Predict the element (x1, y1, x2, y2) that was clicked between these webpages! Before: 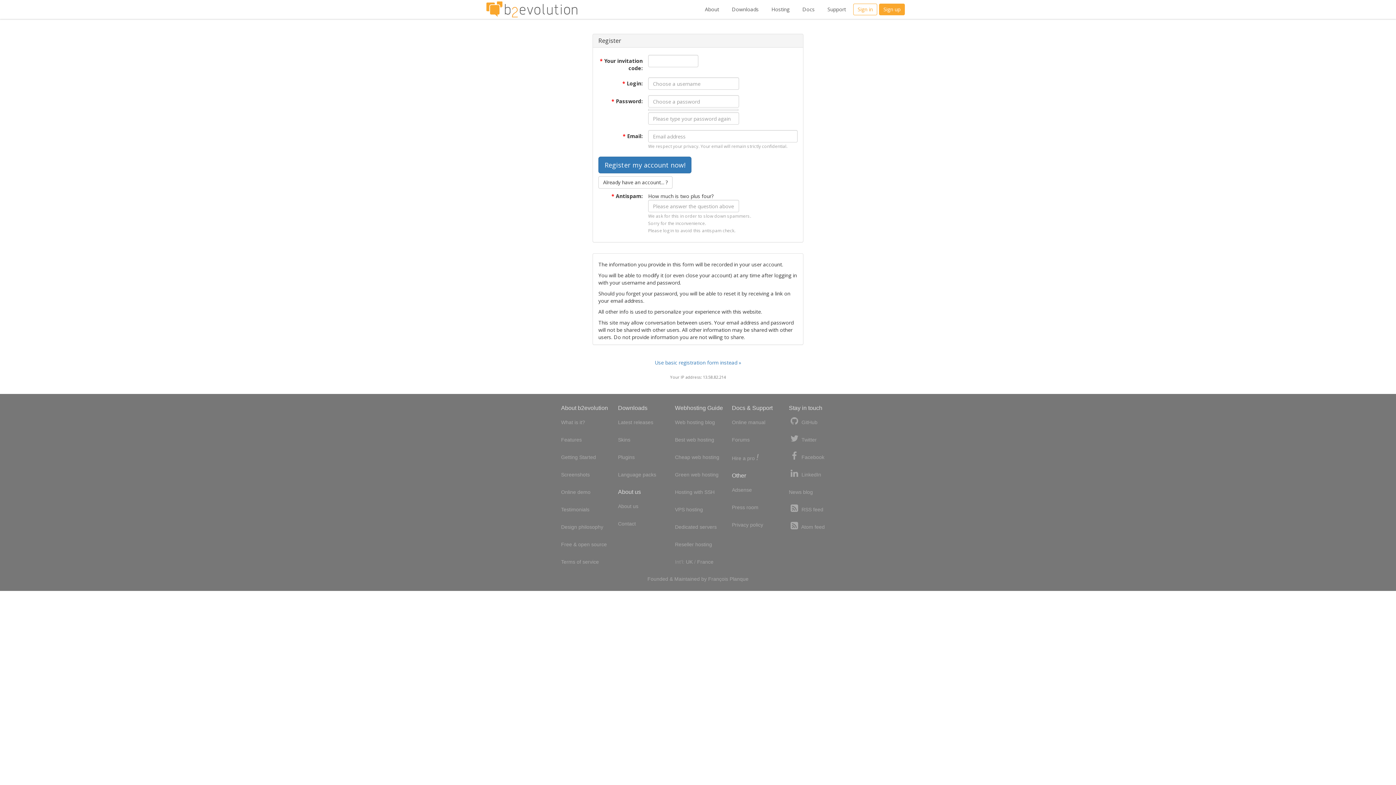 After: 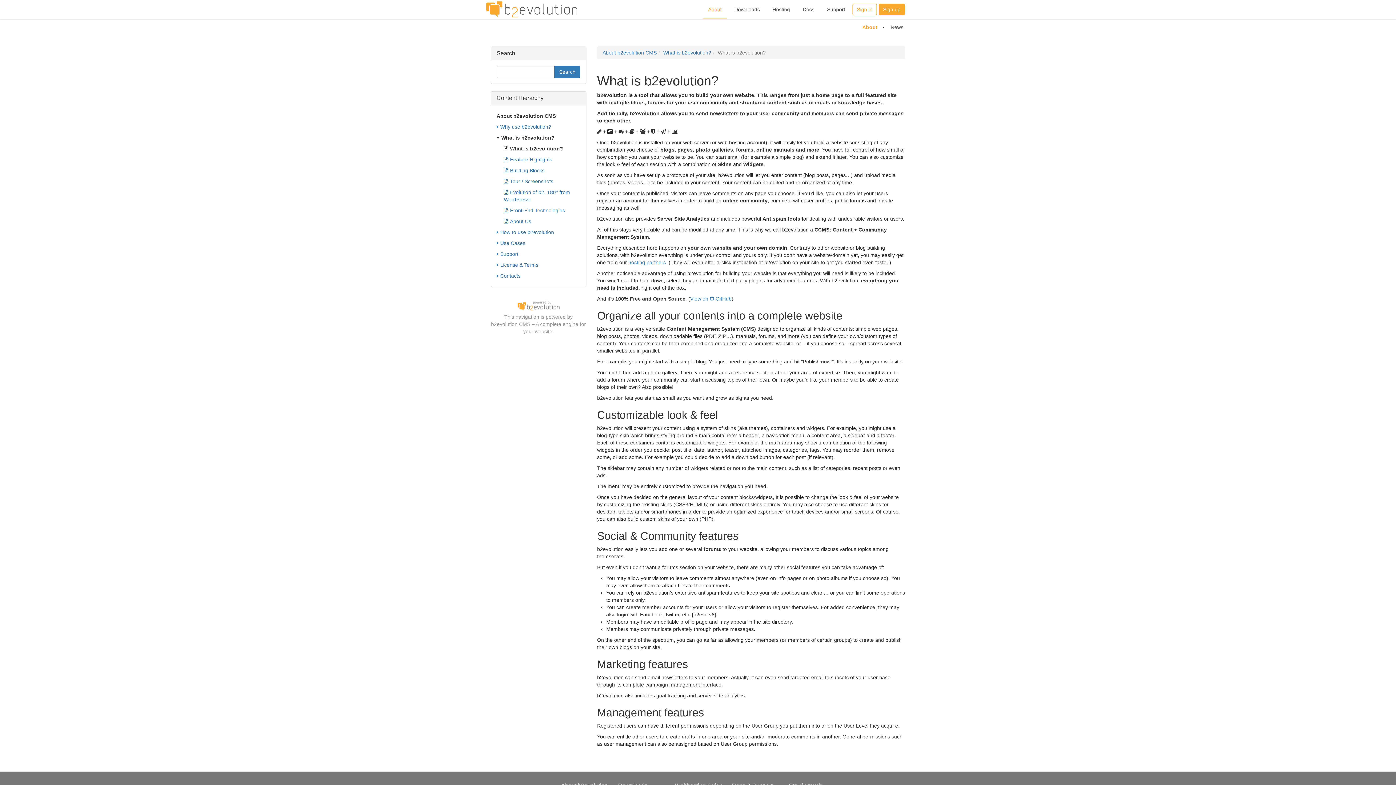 Action: label: What is it? bbox: (561, 417, 585, 427)